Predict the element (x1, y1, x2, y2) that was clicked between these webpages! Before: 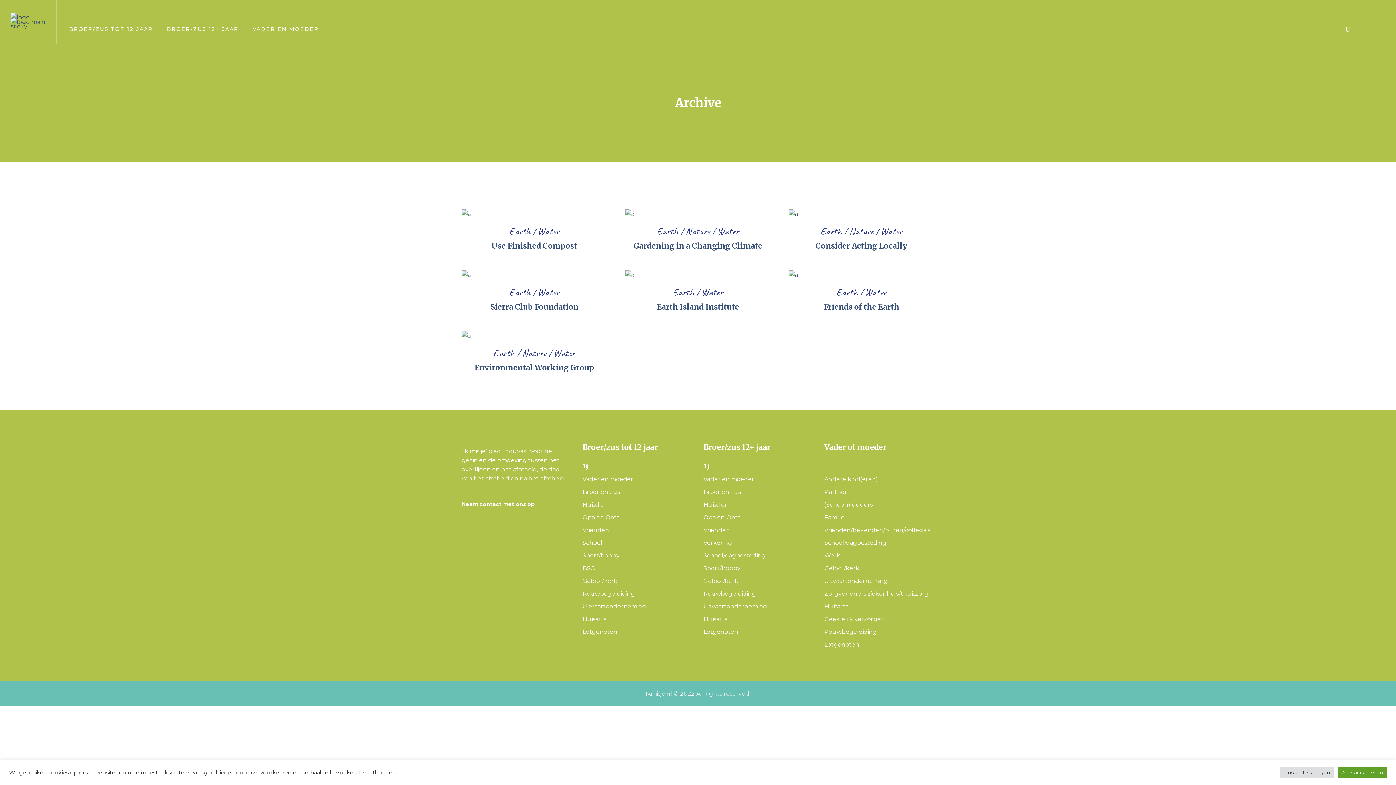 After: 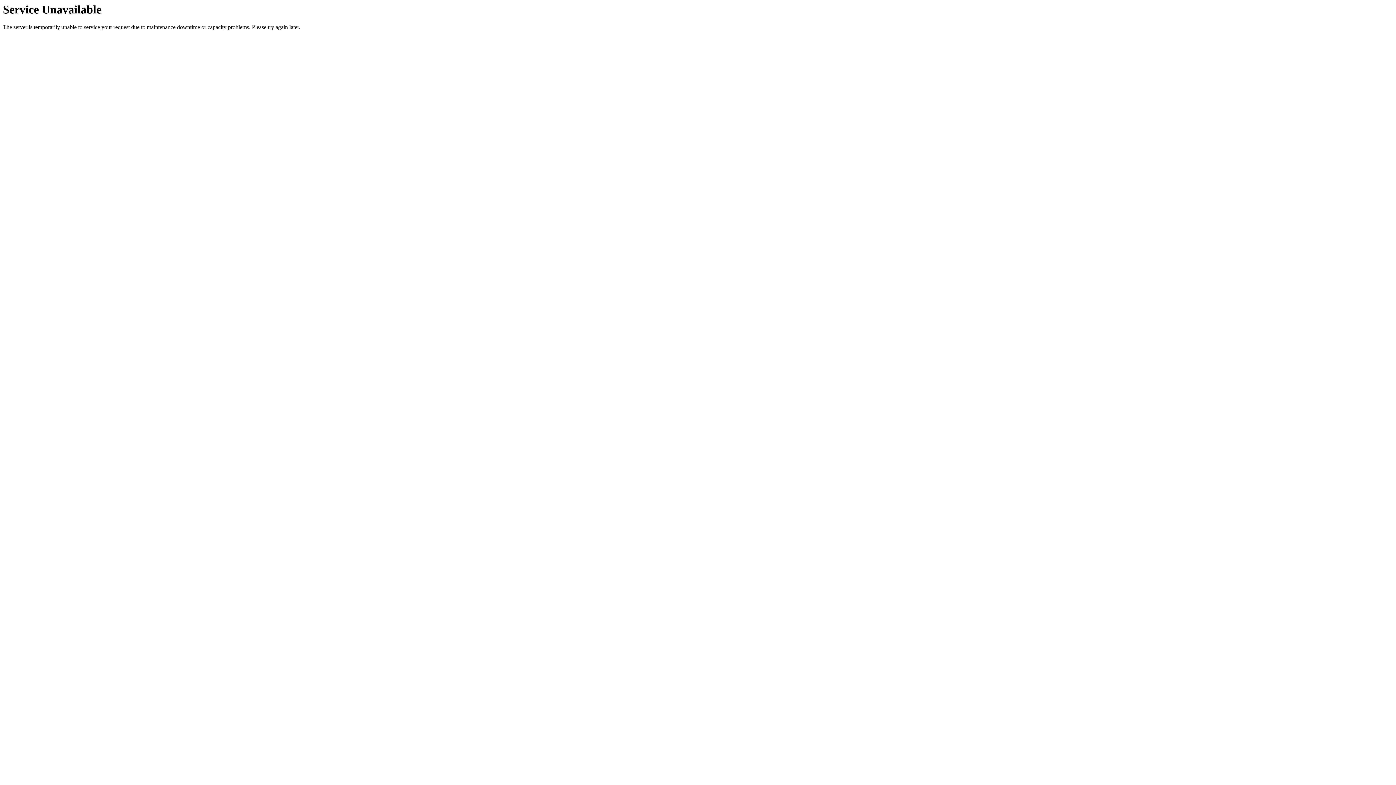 Action: bbox: (625, 271, 770, 277)